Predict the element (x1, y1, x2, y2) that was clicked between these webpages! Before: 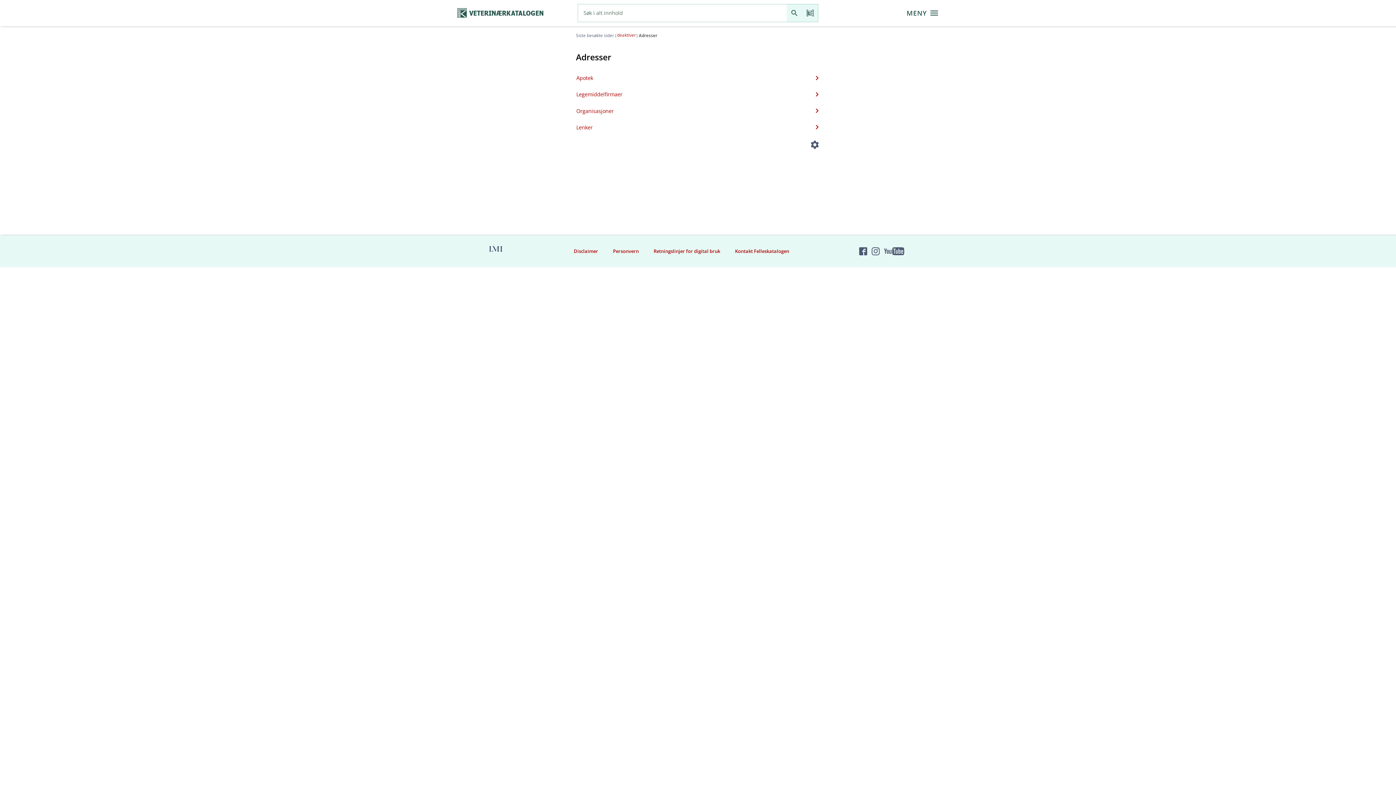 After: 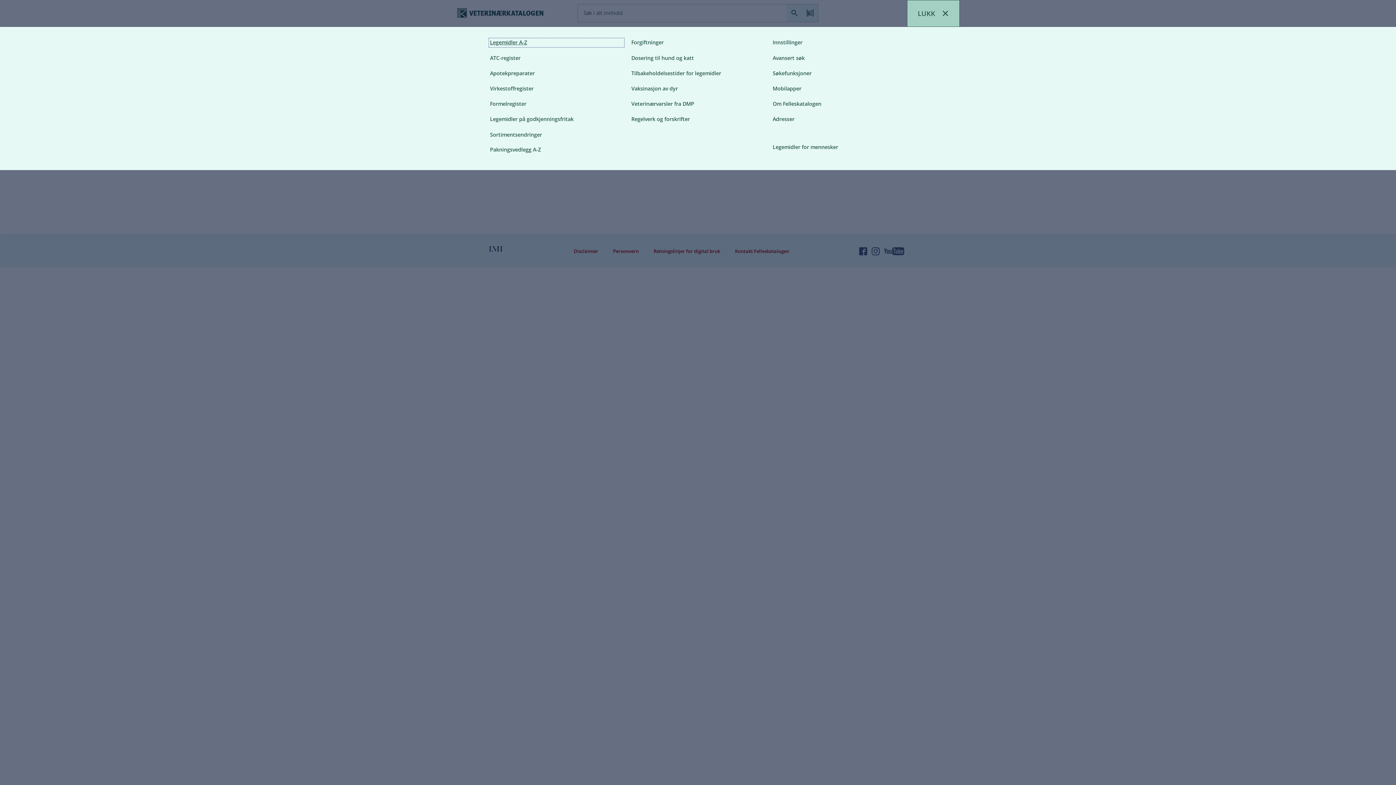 Action: bbox: (903, 2, 941, 23) label: MENY